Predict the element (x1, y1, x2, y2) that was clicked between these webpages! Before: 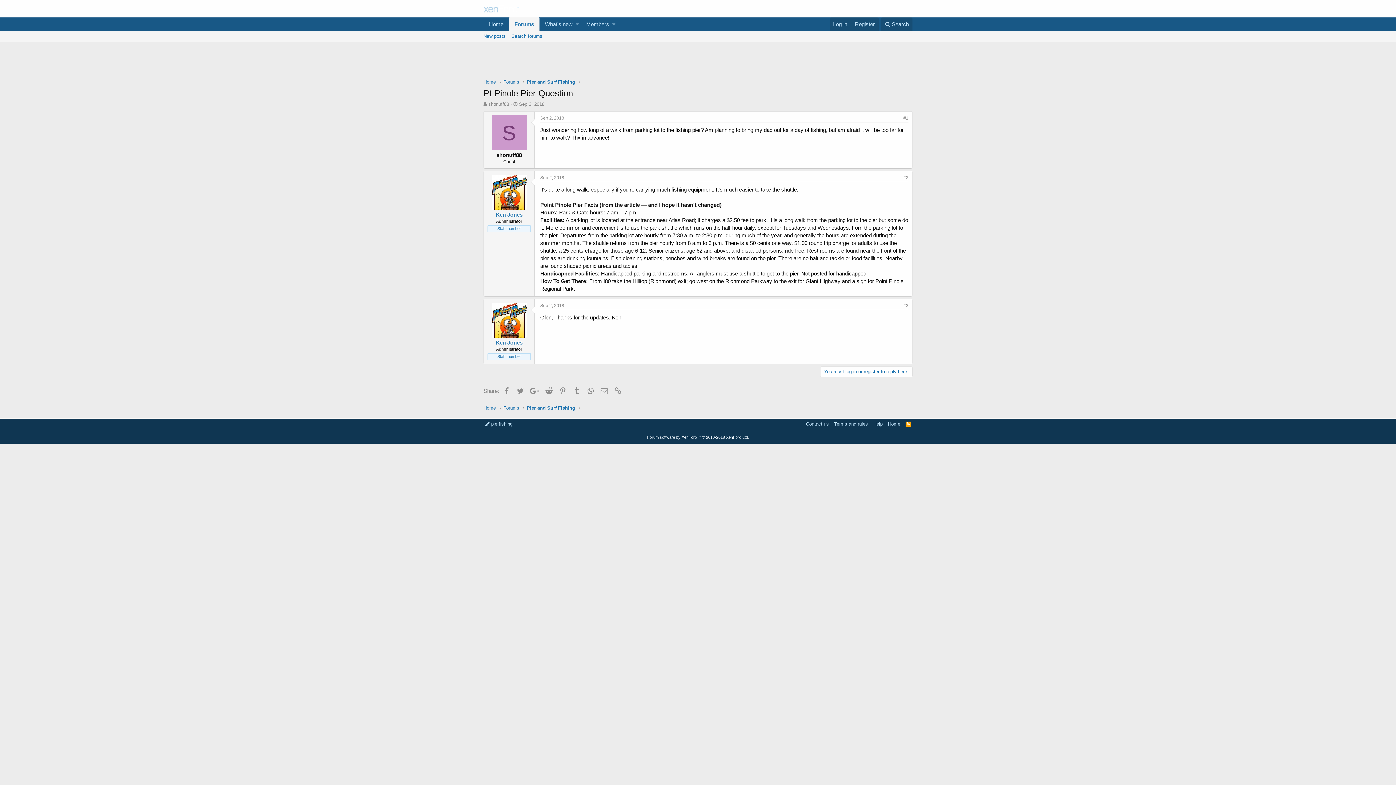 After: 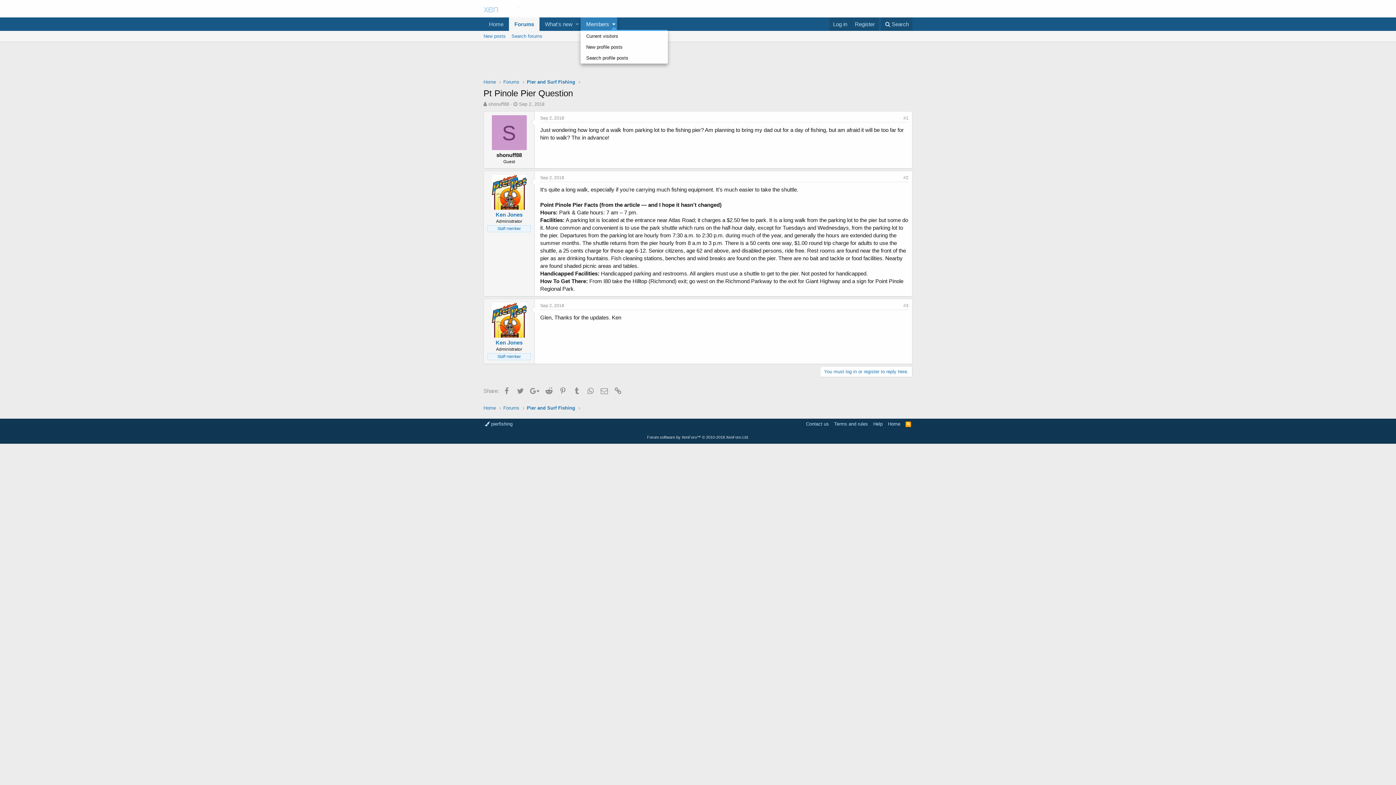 Action: bbox: (610, 17, 617, 30) label: Toggle expanded